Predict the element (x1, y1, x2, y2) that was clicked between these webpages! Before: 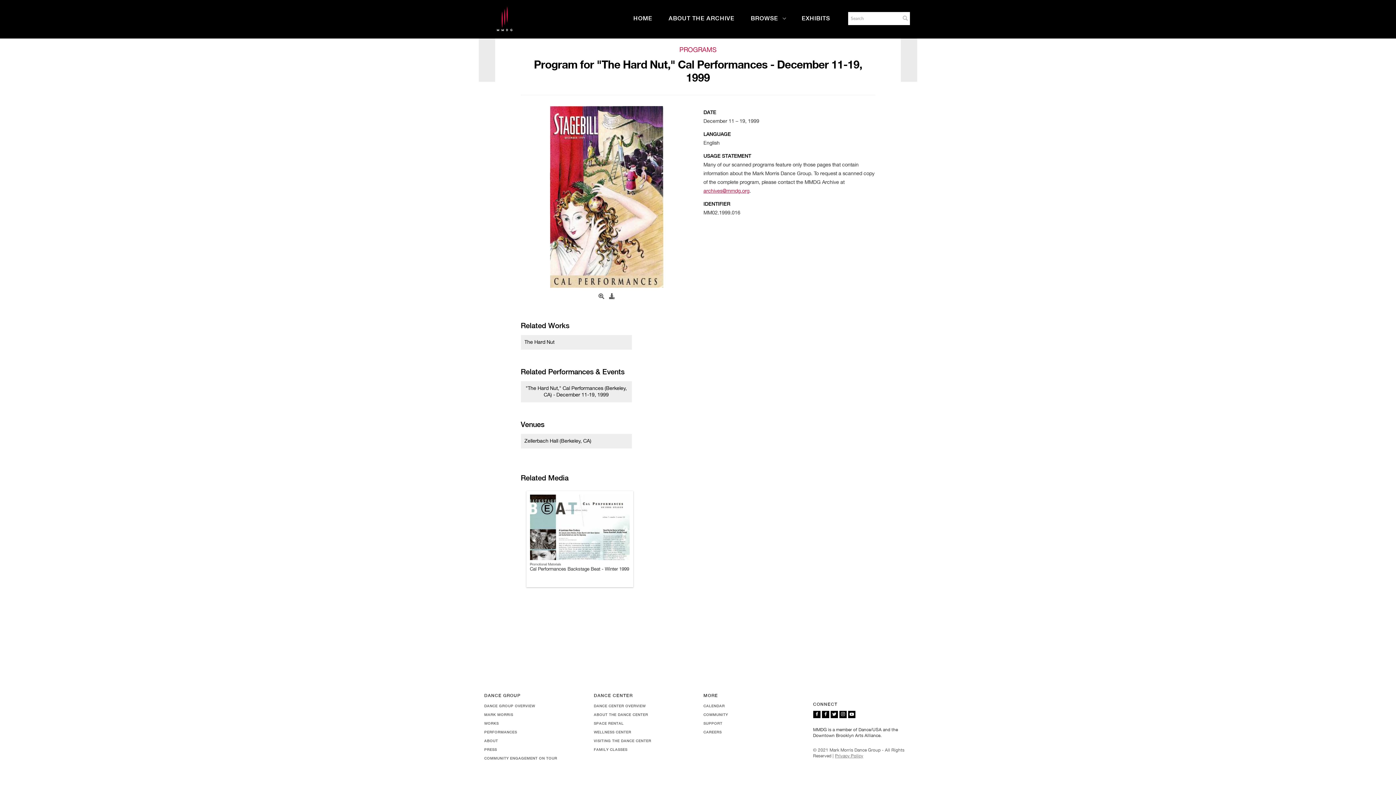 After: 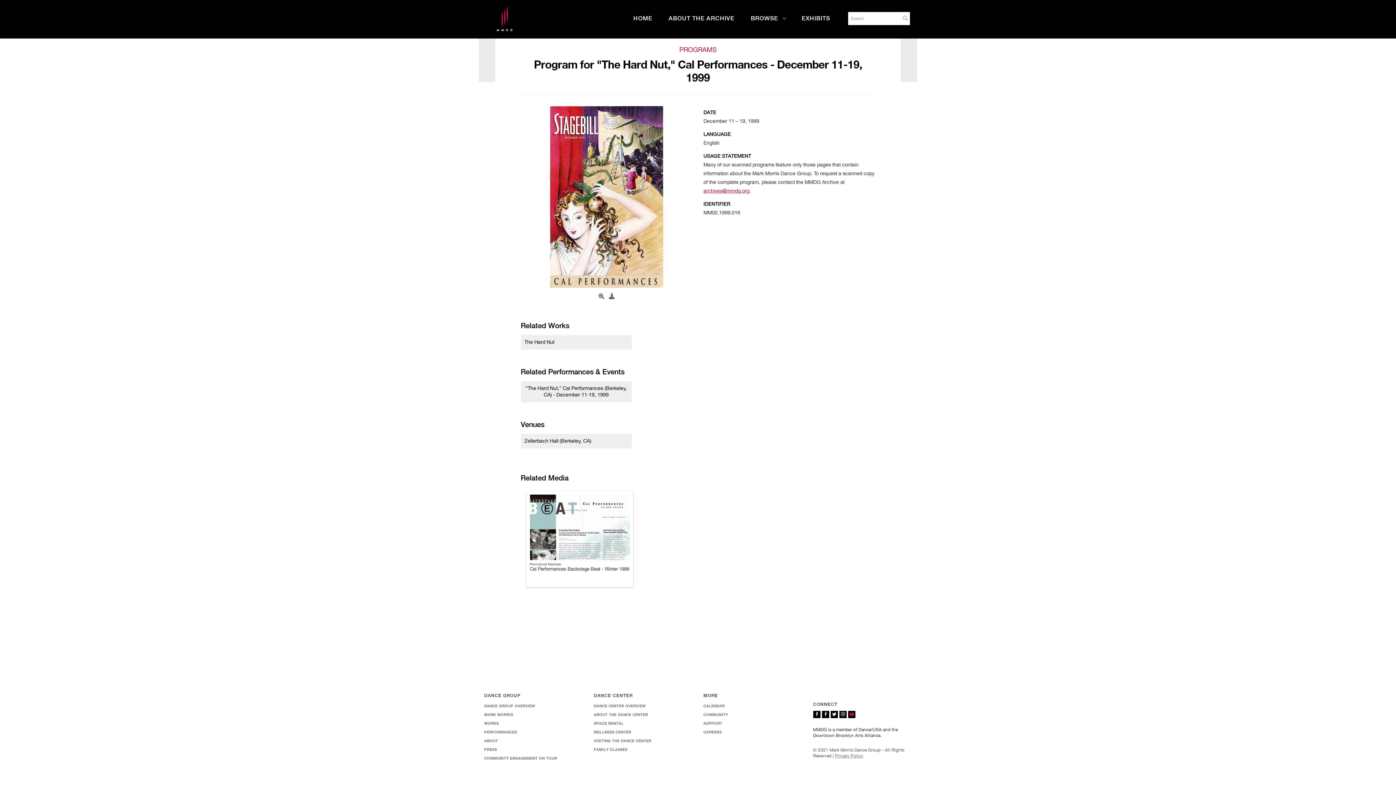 Action: bbox: (848, 711, 855, 716)